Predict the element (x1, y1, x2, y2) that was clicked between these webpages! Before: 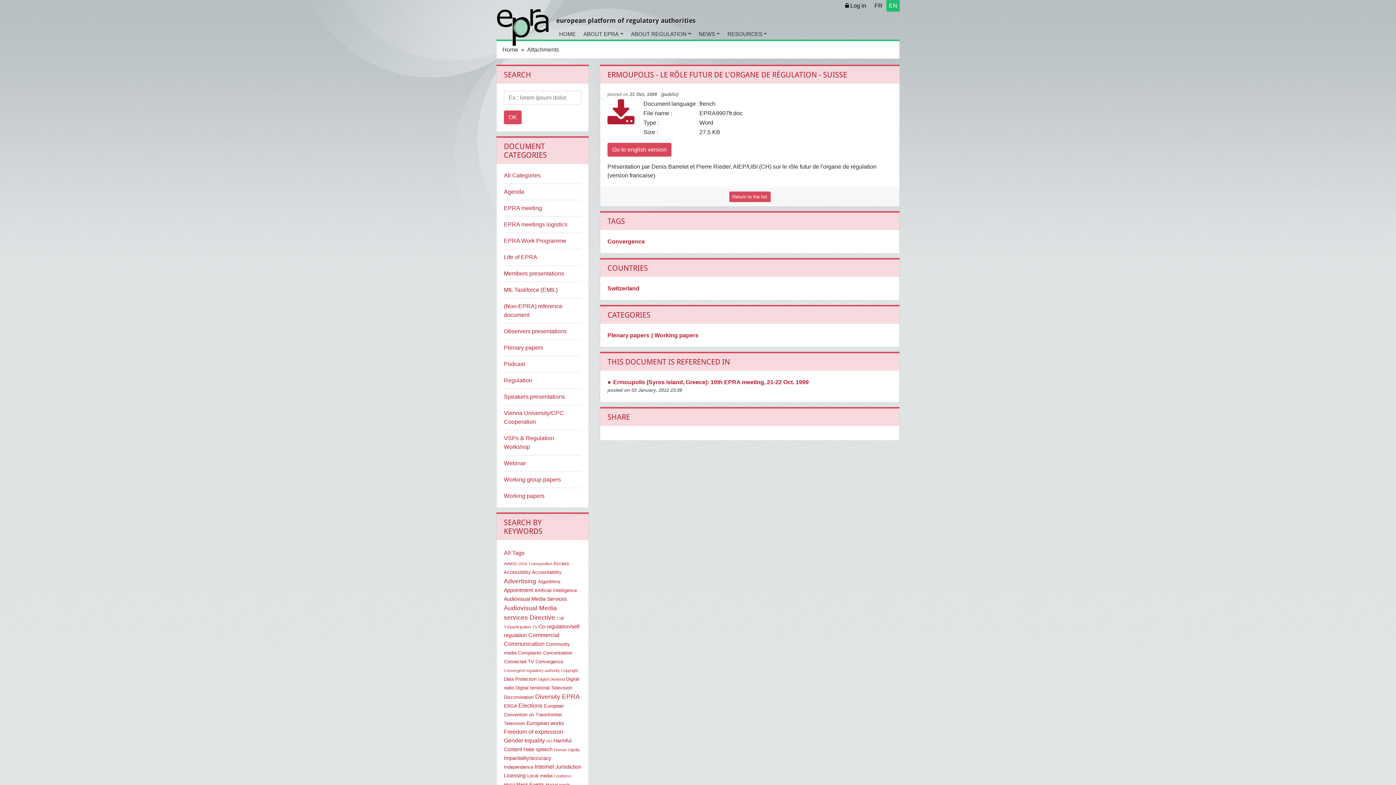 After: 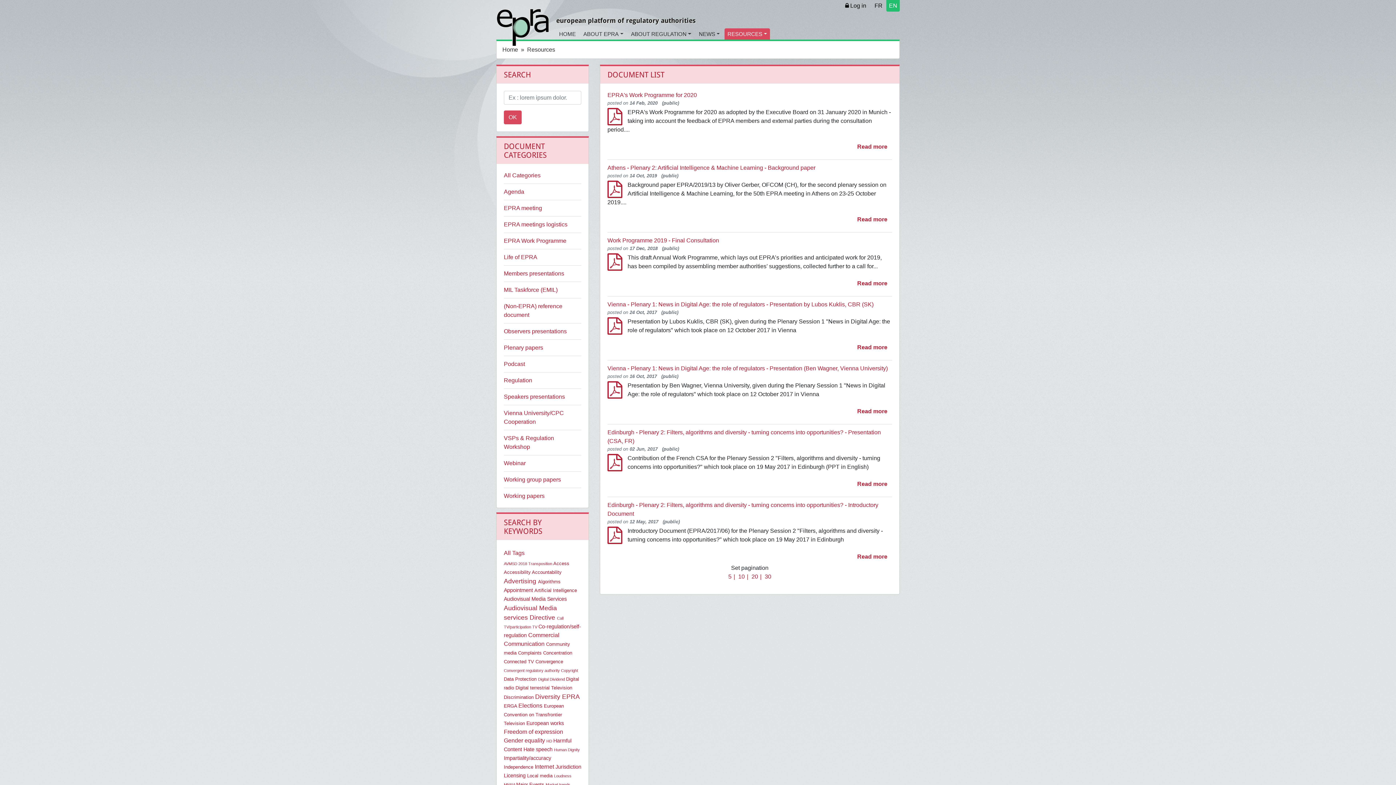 Action: label: Algorithms bbox: (538, 579, 560, 584)